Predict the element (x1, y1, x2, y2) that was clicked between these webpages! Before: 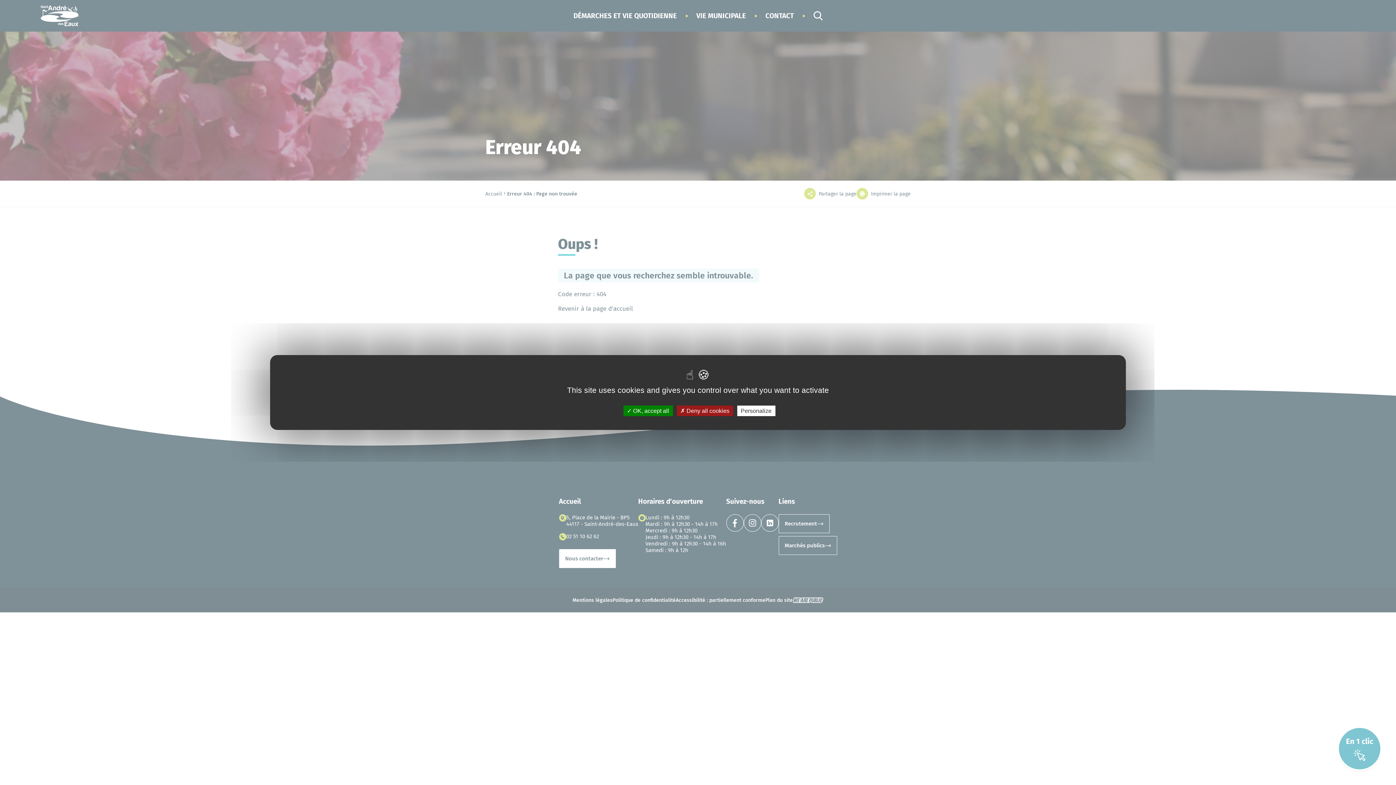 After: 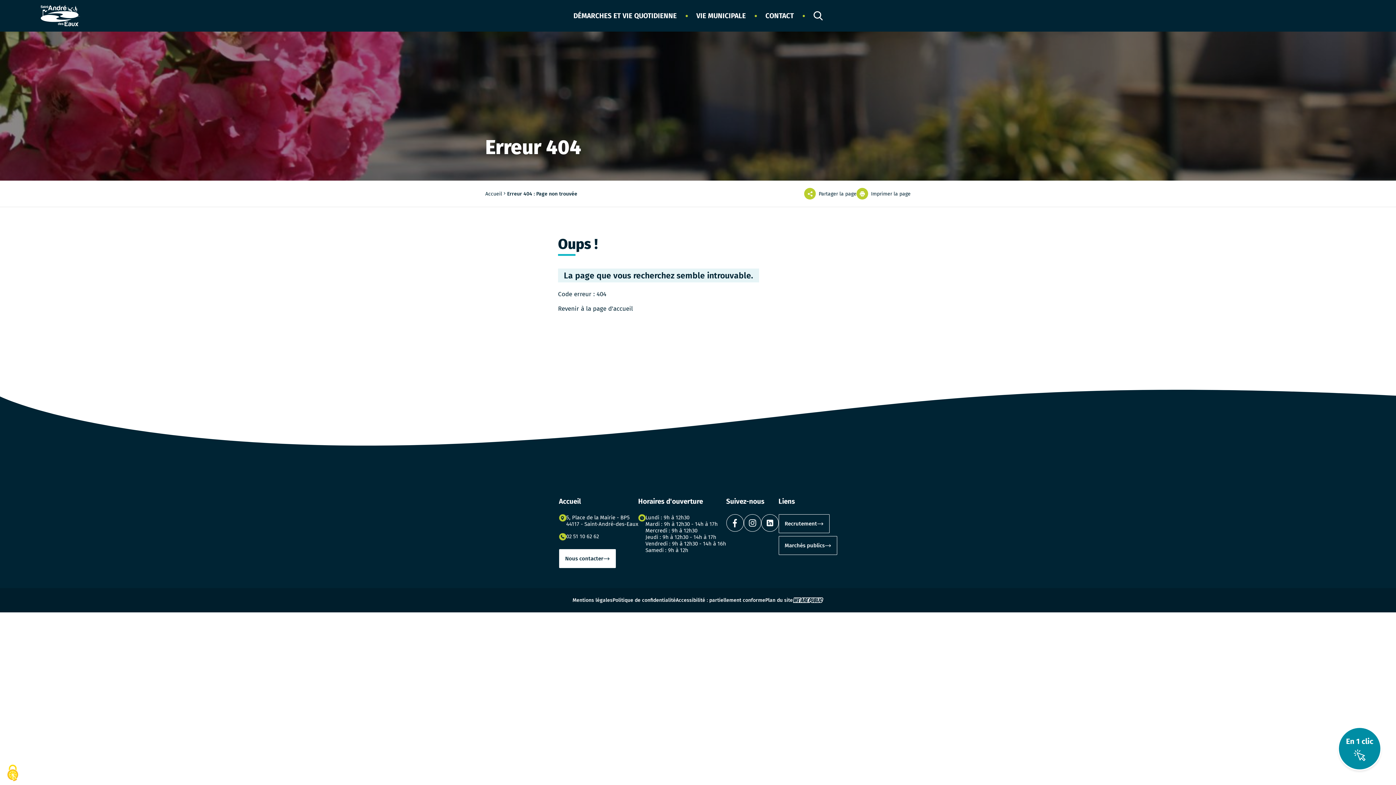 Action: label:  Deny all cookies bbox: (676, 405, 733, 416)